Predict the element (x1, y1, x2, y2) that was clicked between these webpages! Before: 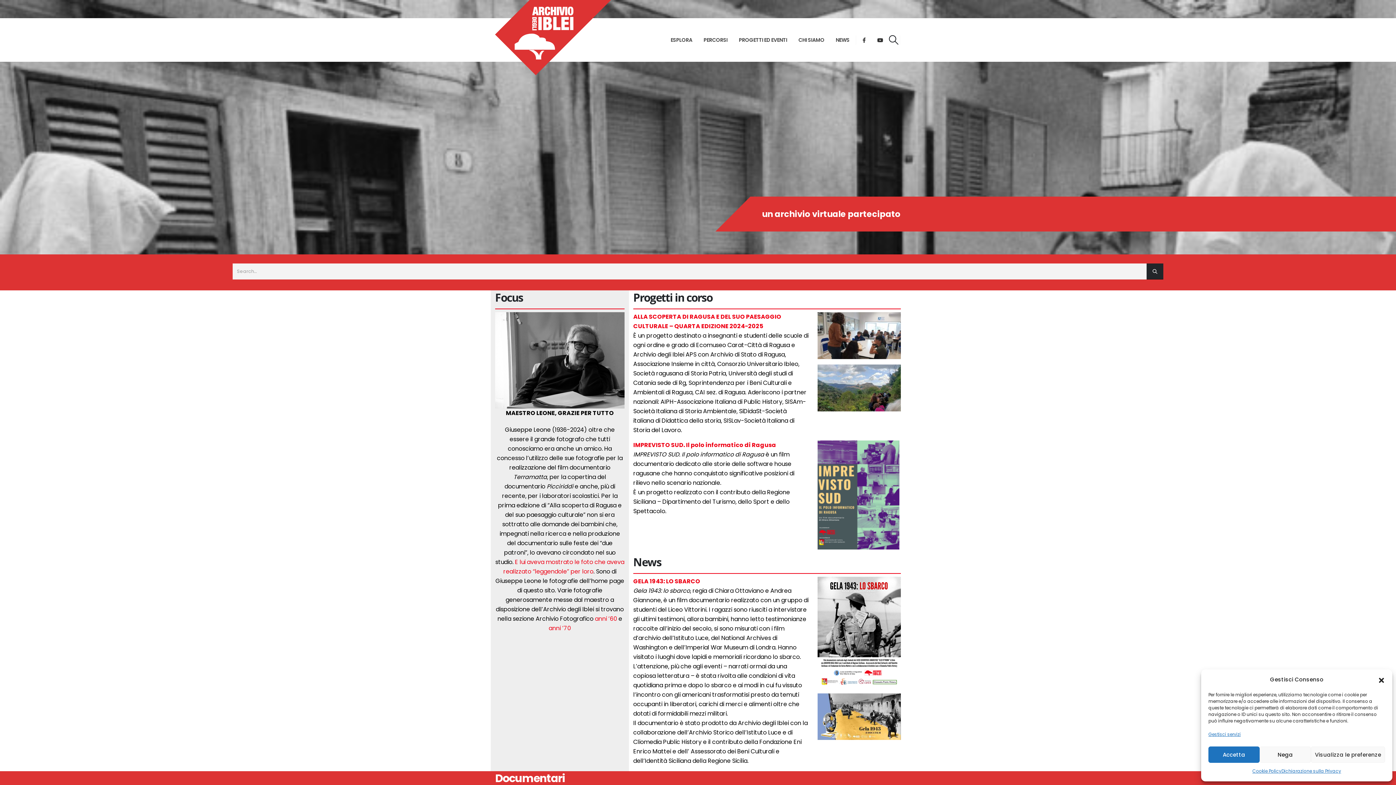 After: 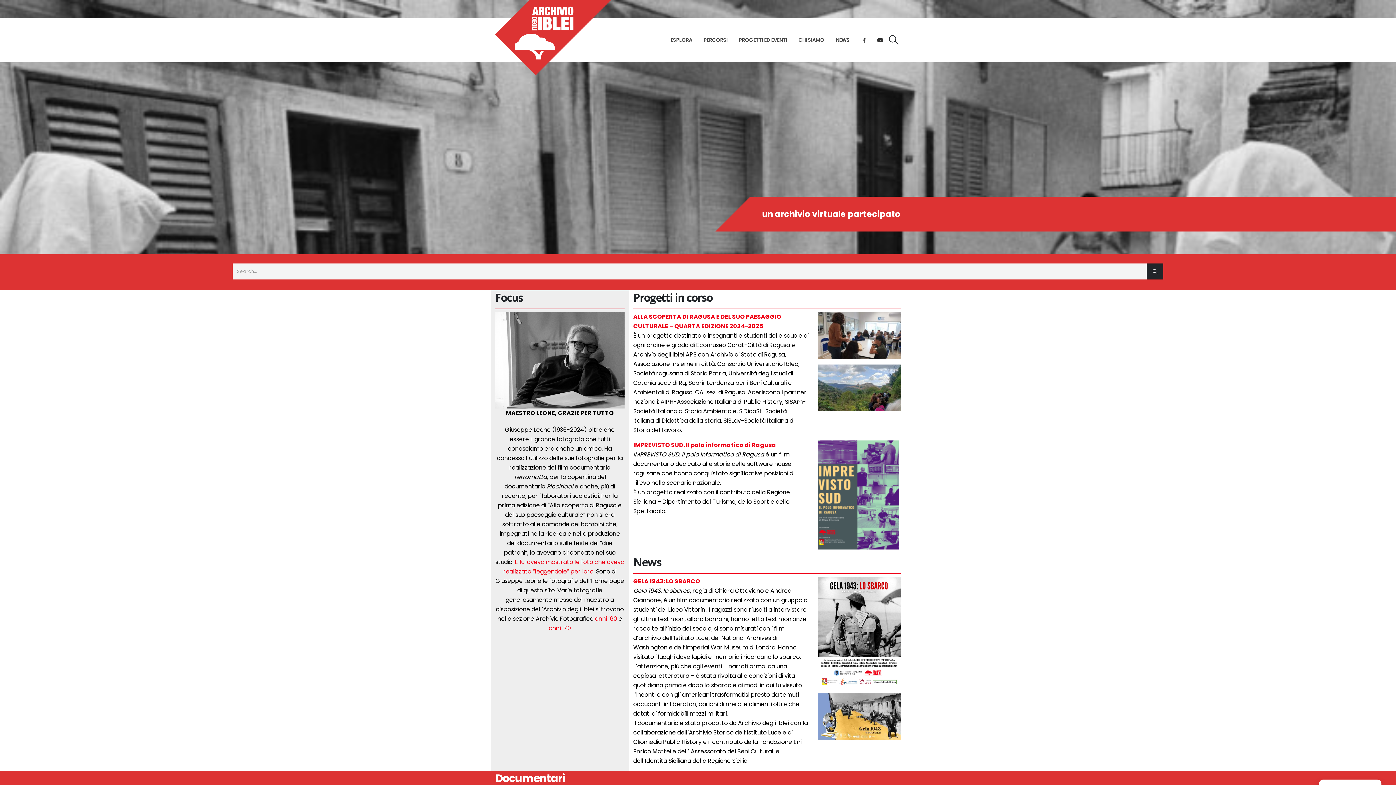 Action: label: Chiudi la finestra di dialogo bbox: (1378, 676, 1385, 683)